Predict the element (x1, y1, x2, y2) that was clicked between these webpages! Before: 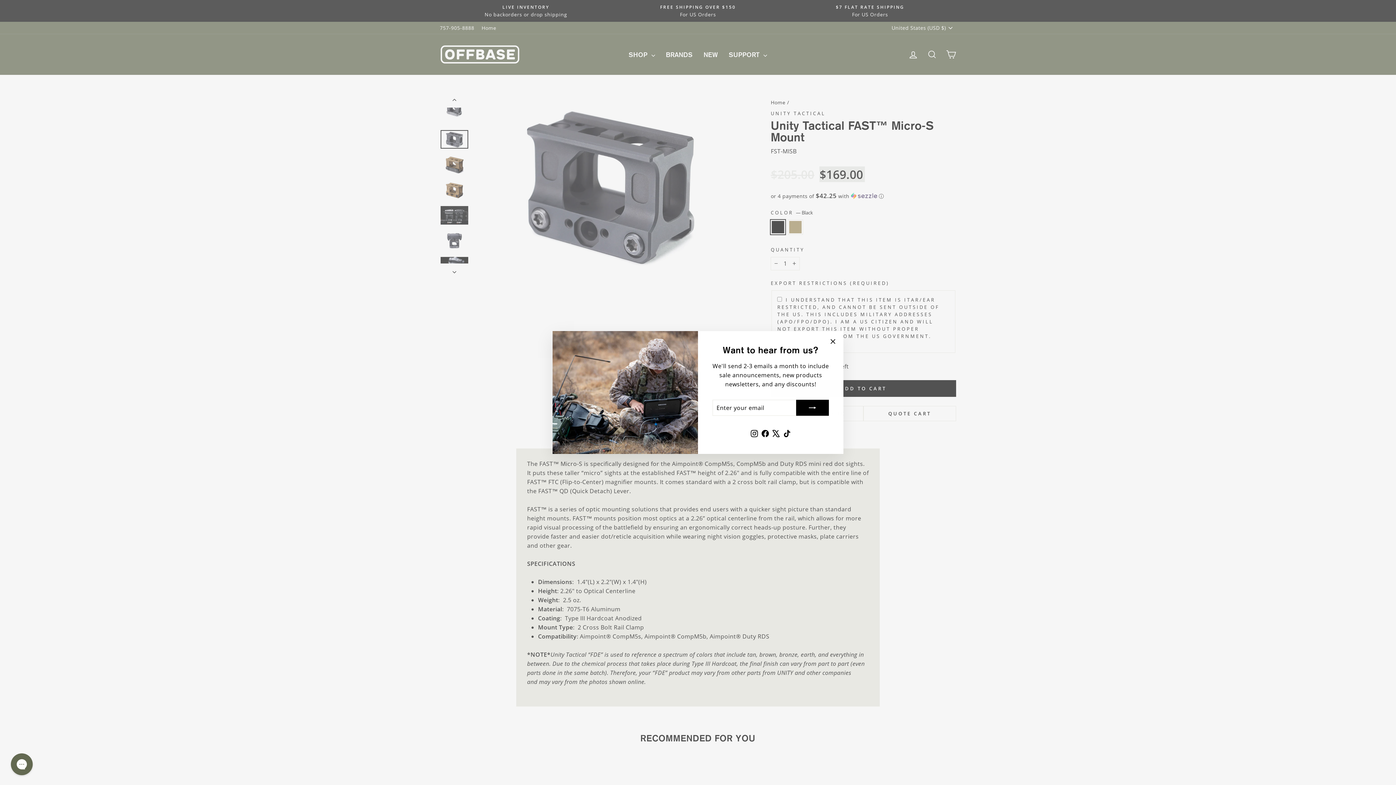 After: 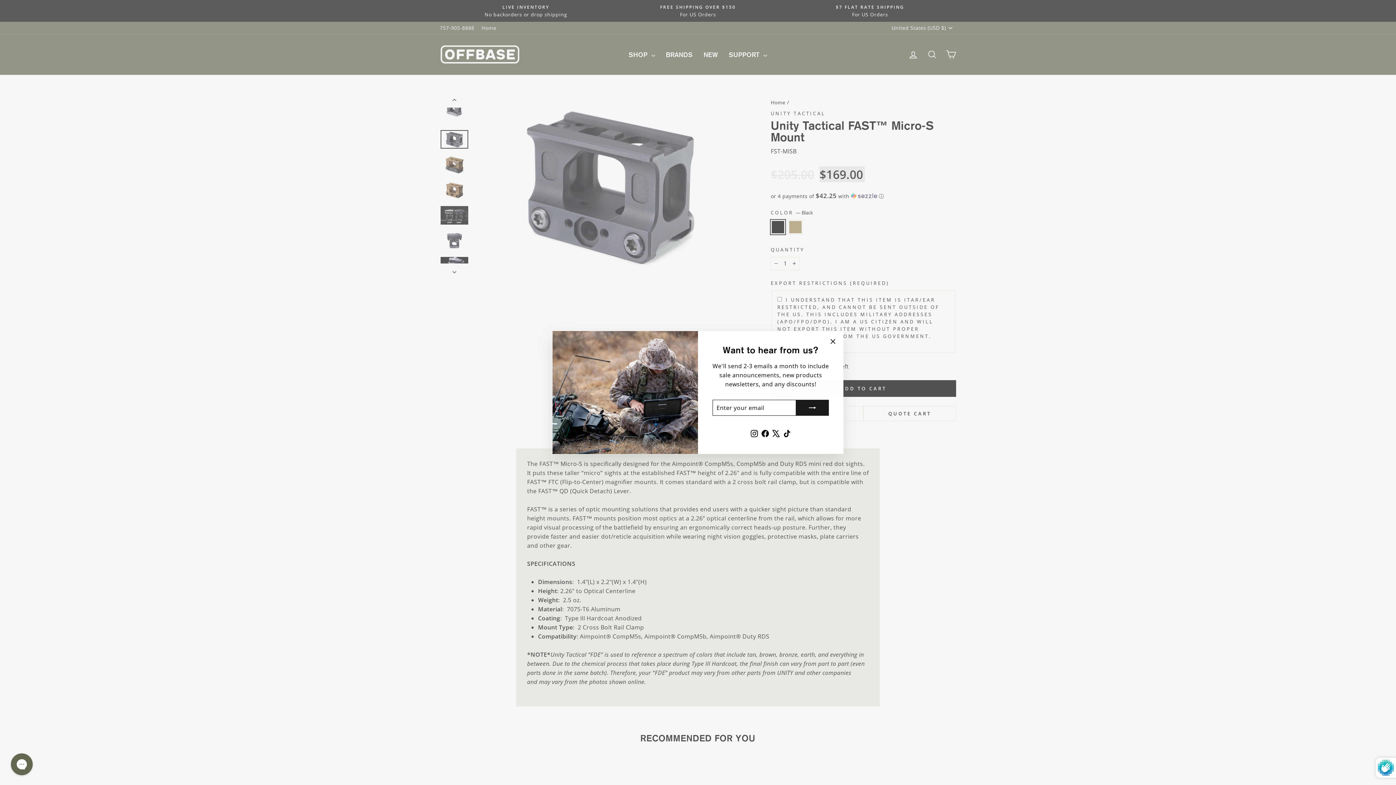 Action: bbox: (796, 410, 829, 426)